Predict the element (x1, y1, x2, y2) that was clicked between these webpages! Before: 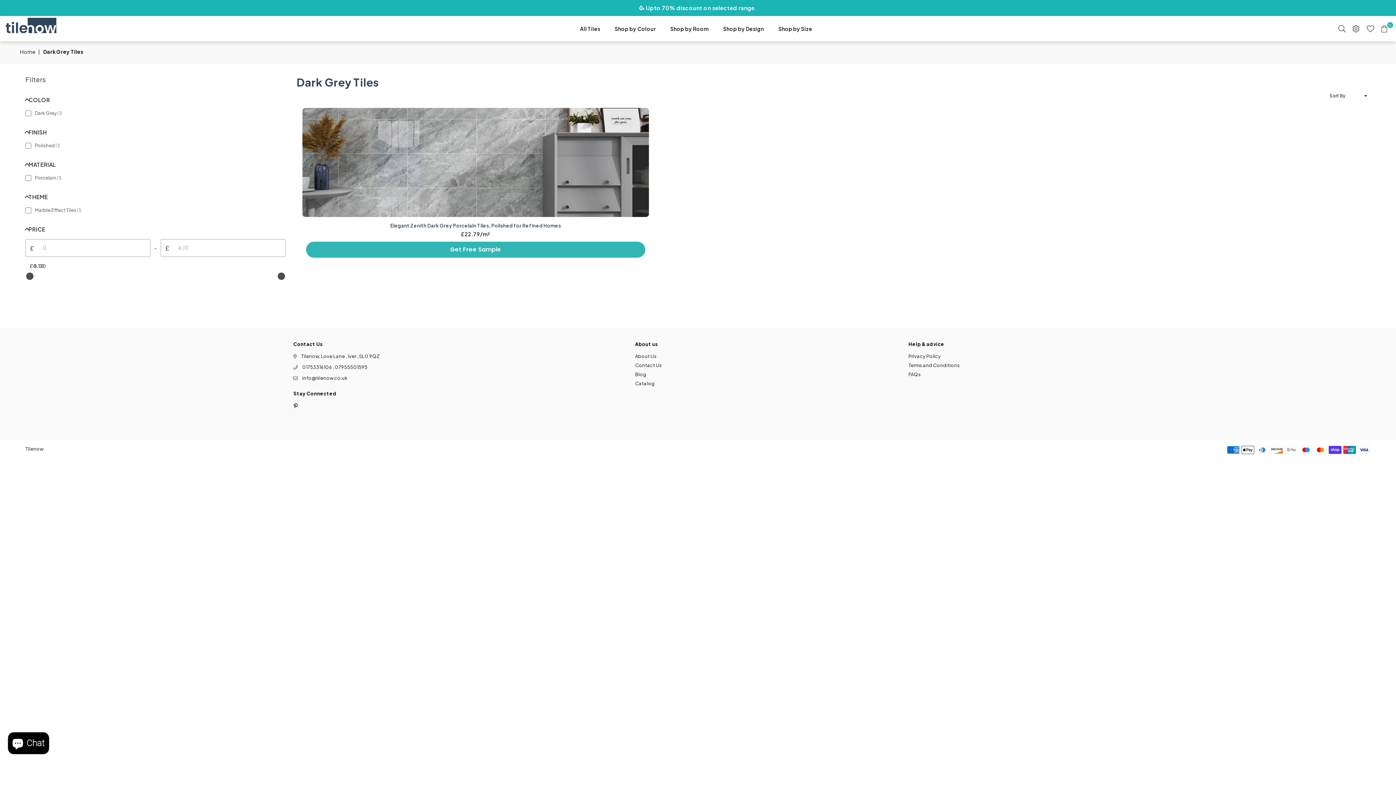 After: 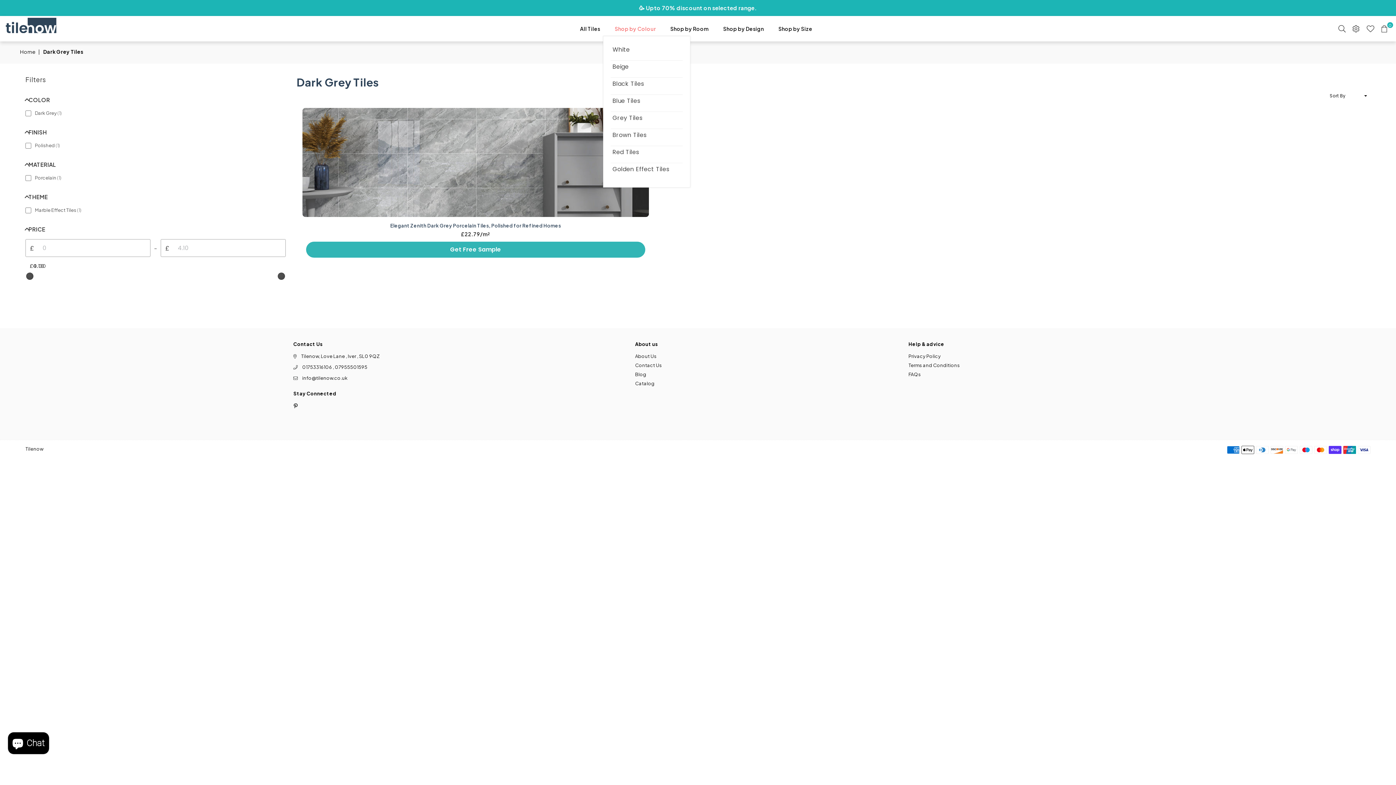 Action: label: Shop by Colour bbox: (609, 21, 661, 36)